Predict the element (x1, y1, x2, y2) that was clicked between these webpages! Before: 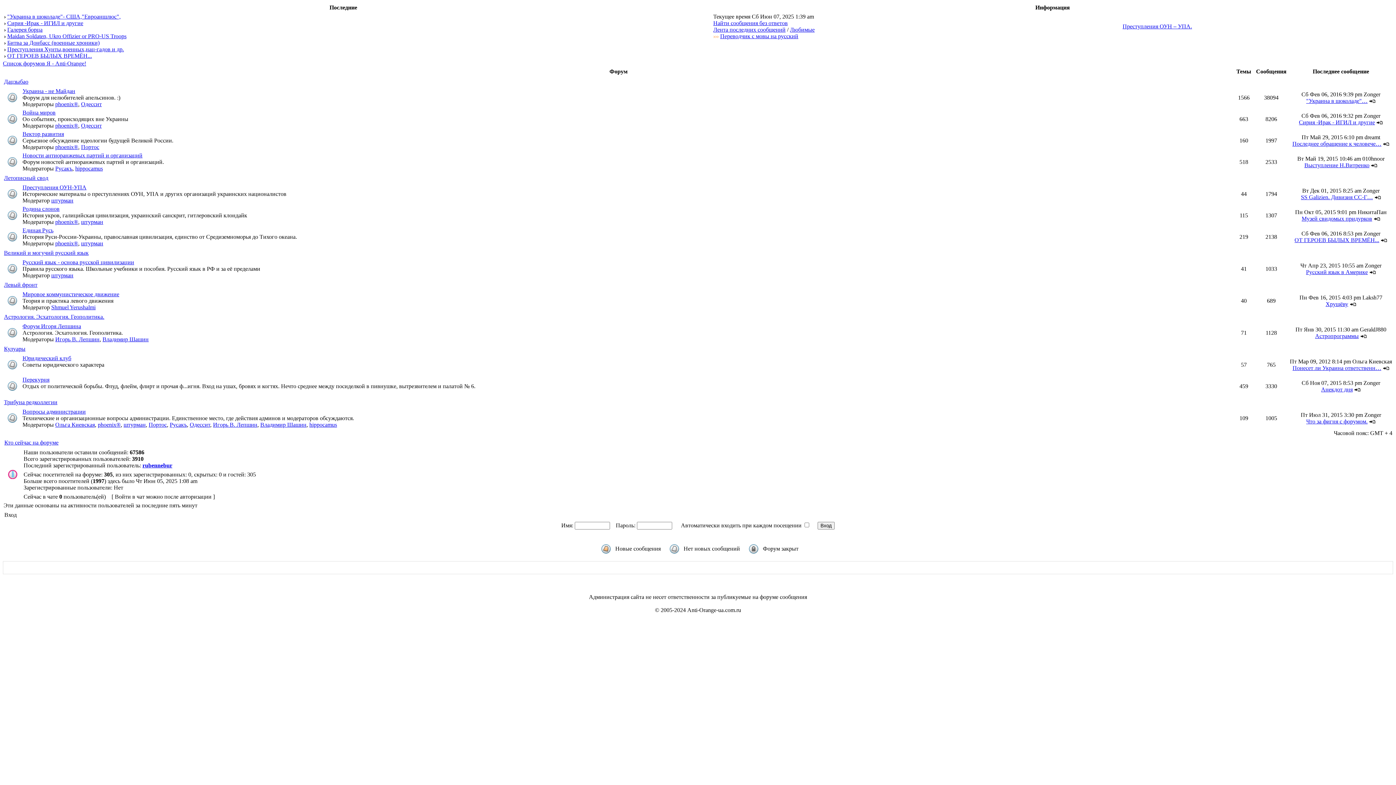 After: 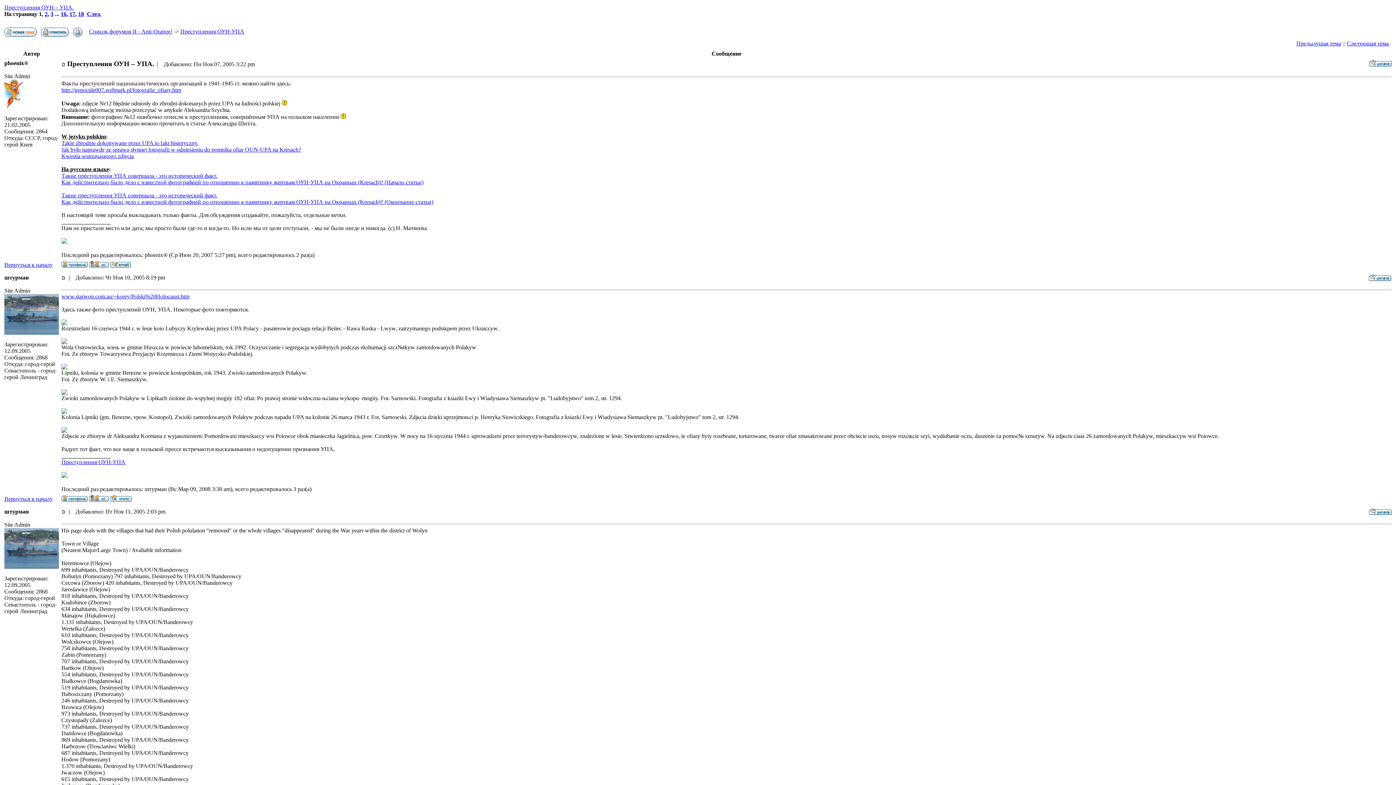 Action: label: Преступления ОУН – УПА. bbox: (1122, 23, 1192, 29)